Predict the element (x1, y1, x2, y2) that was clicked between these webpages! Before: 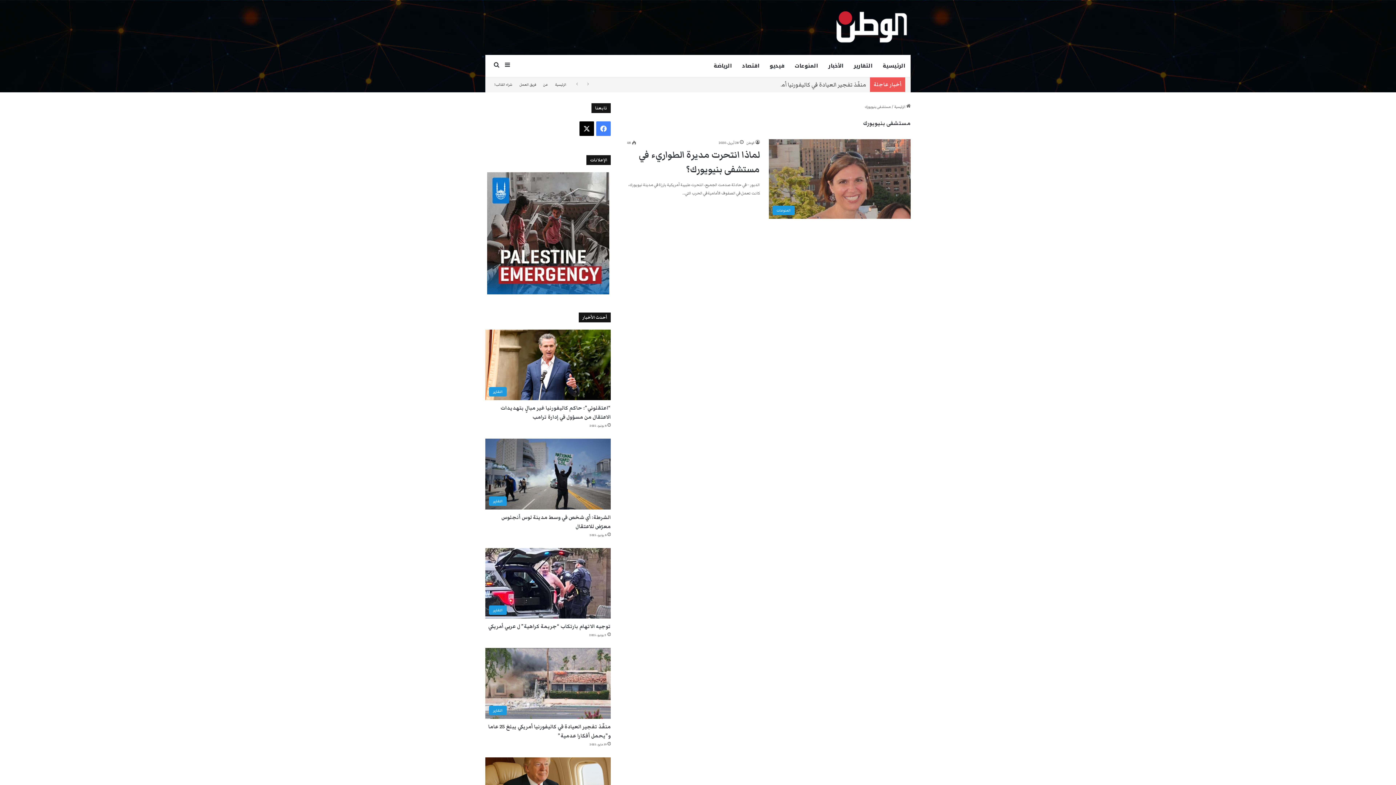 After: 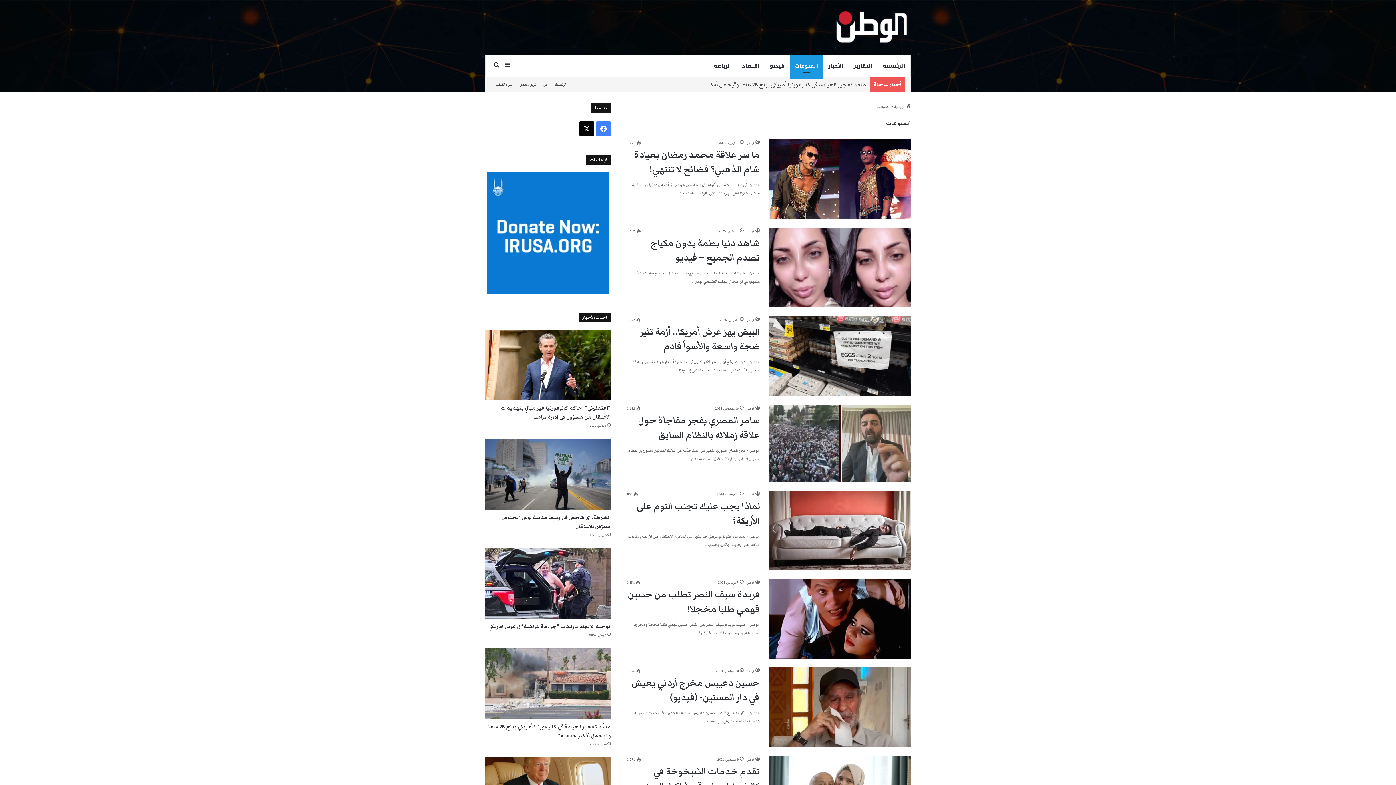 Action: label: المنوعات bbox: (789, 55, 823, 77)